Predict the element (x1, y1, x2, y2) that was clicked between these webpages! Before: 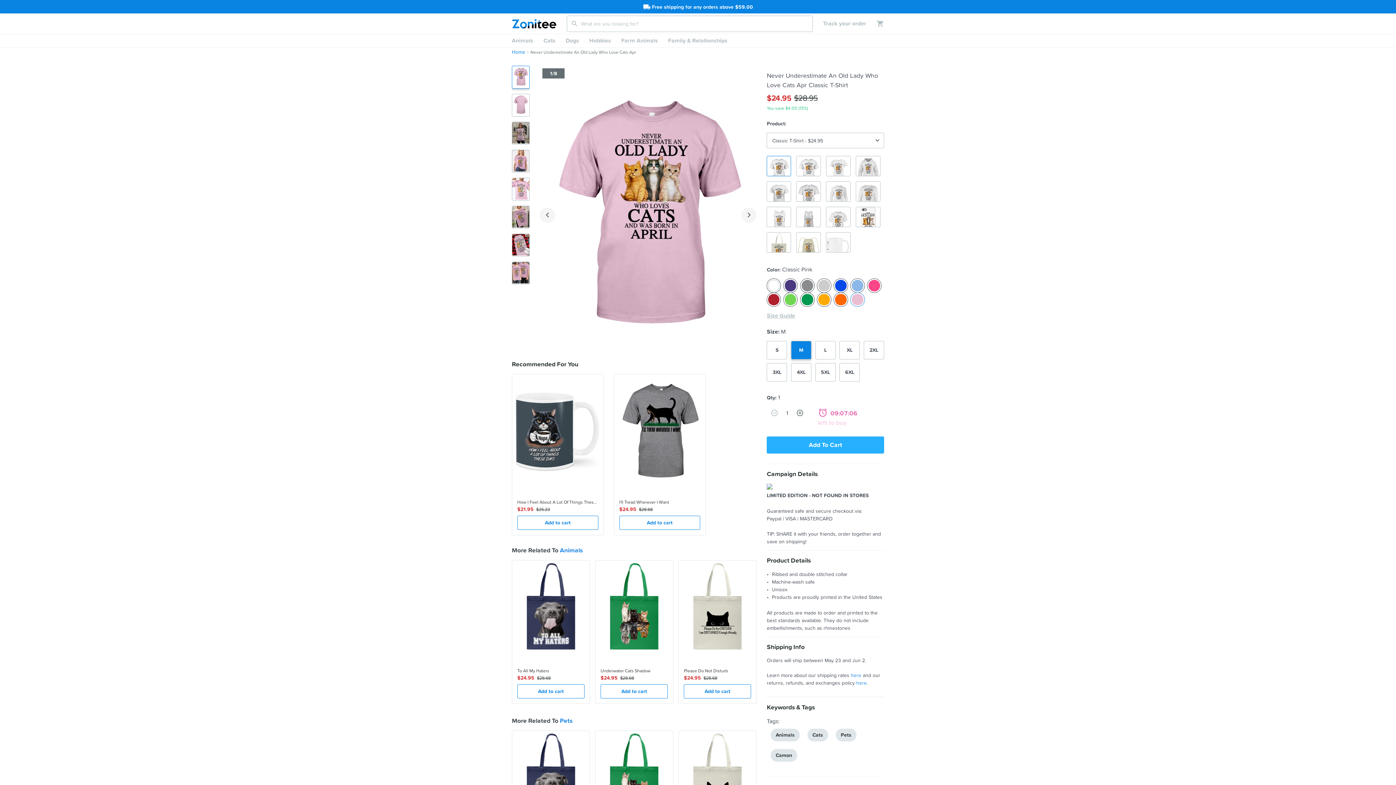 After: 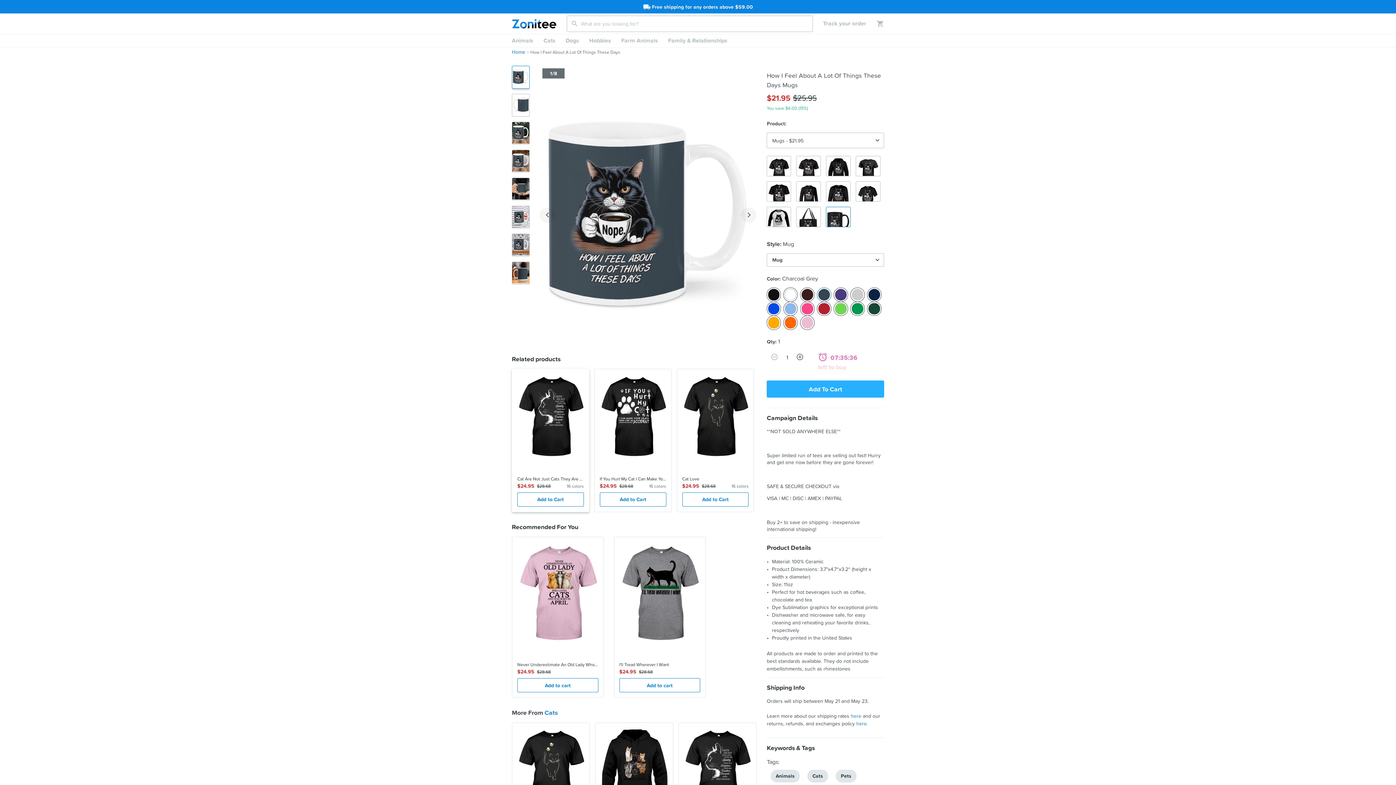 Action: label:  
How I Feel About A Lot Of Things These Days
$21.95
$25.23
Add to cart bbox: (512, 374, 603, 535)